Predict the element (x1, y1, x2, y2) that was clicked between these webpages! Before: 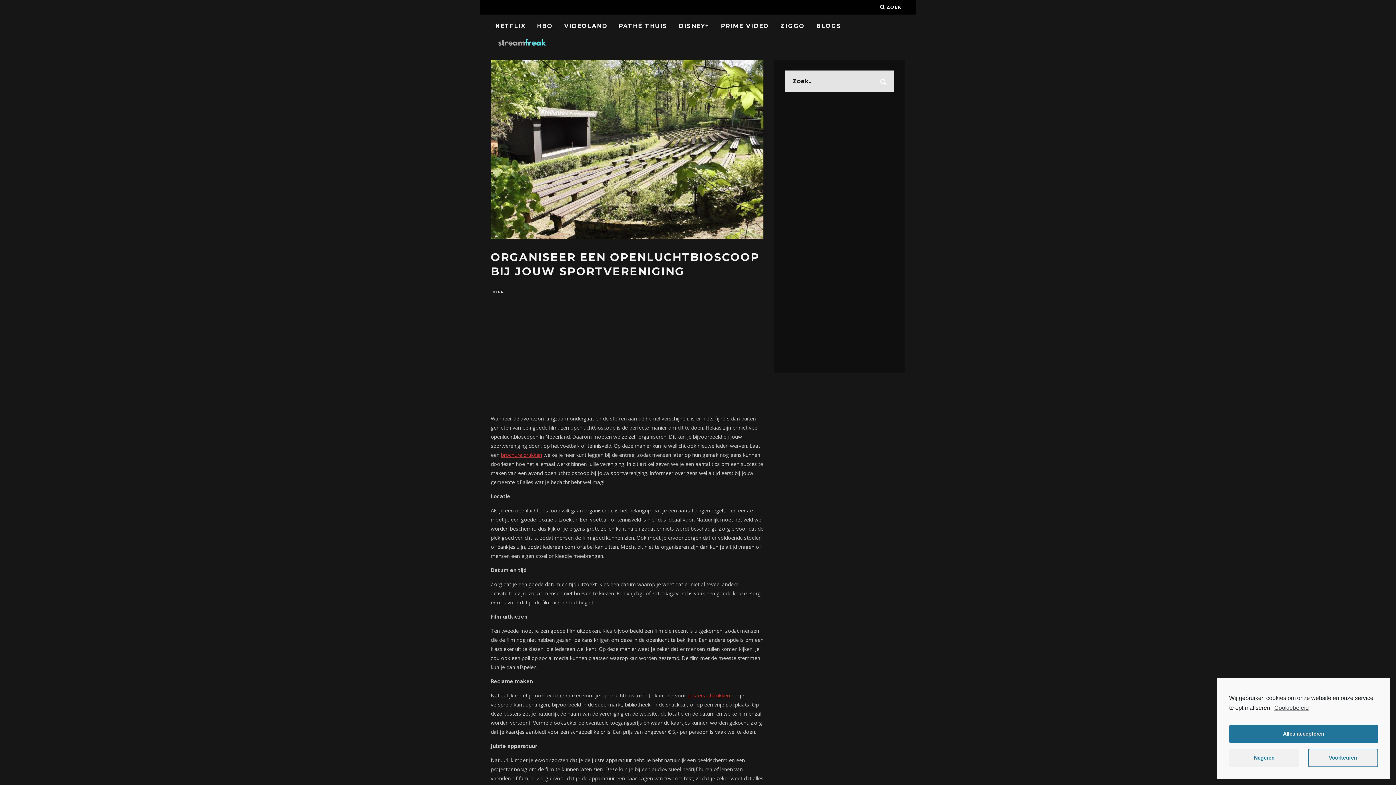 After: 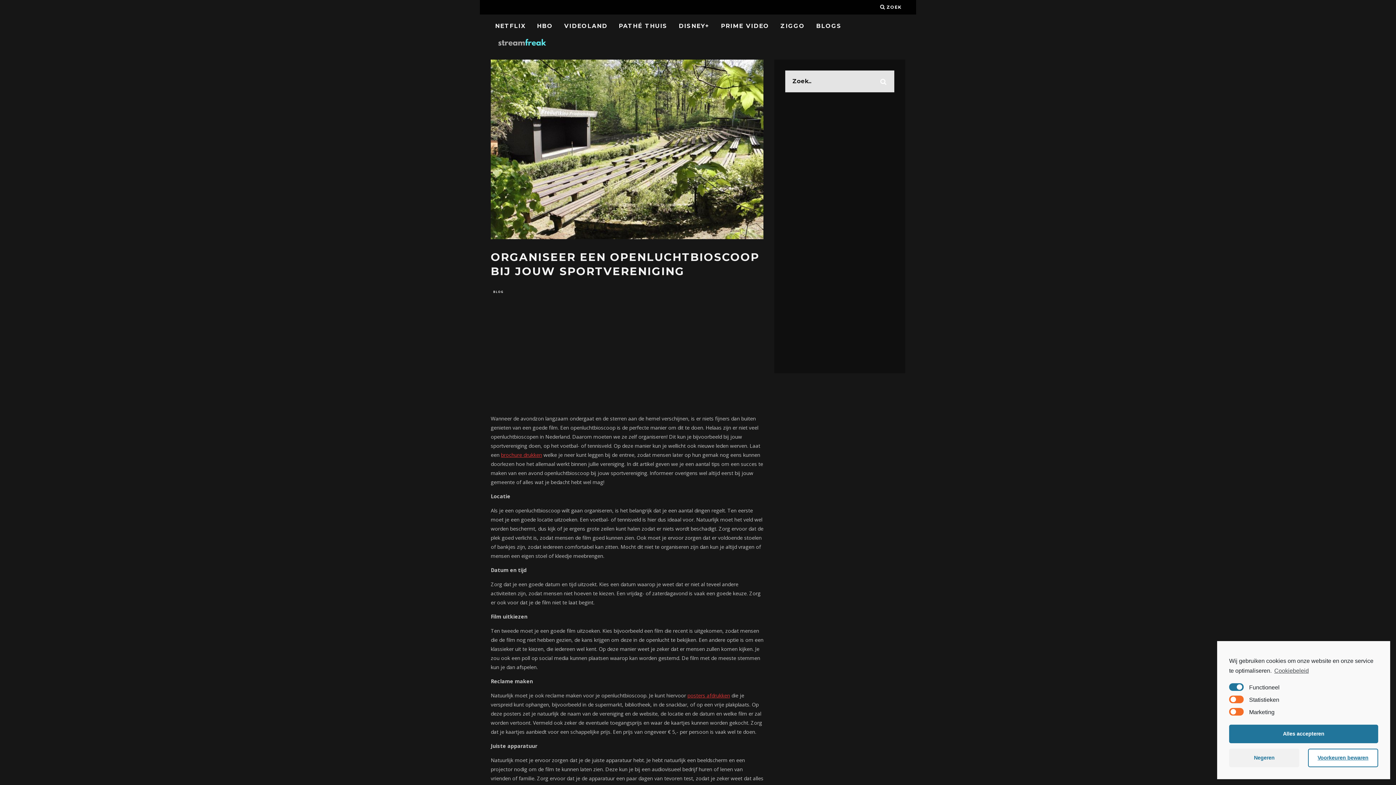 Action: label: Voorkeuren bbox: (1308, 749, 1378, 767)